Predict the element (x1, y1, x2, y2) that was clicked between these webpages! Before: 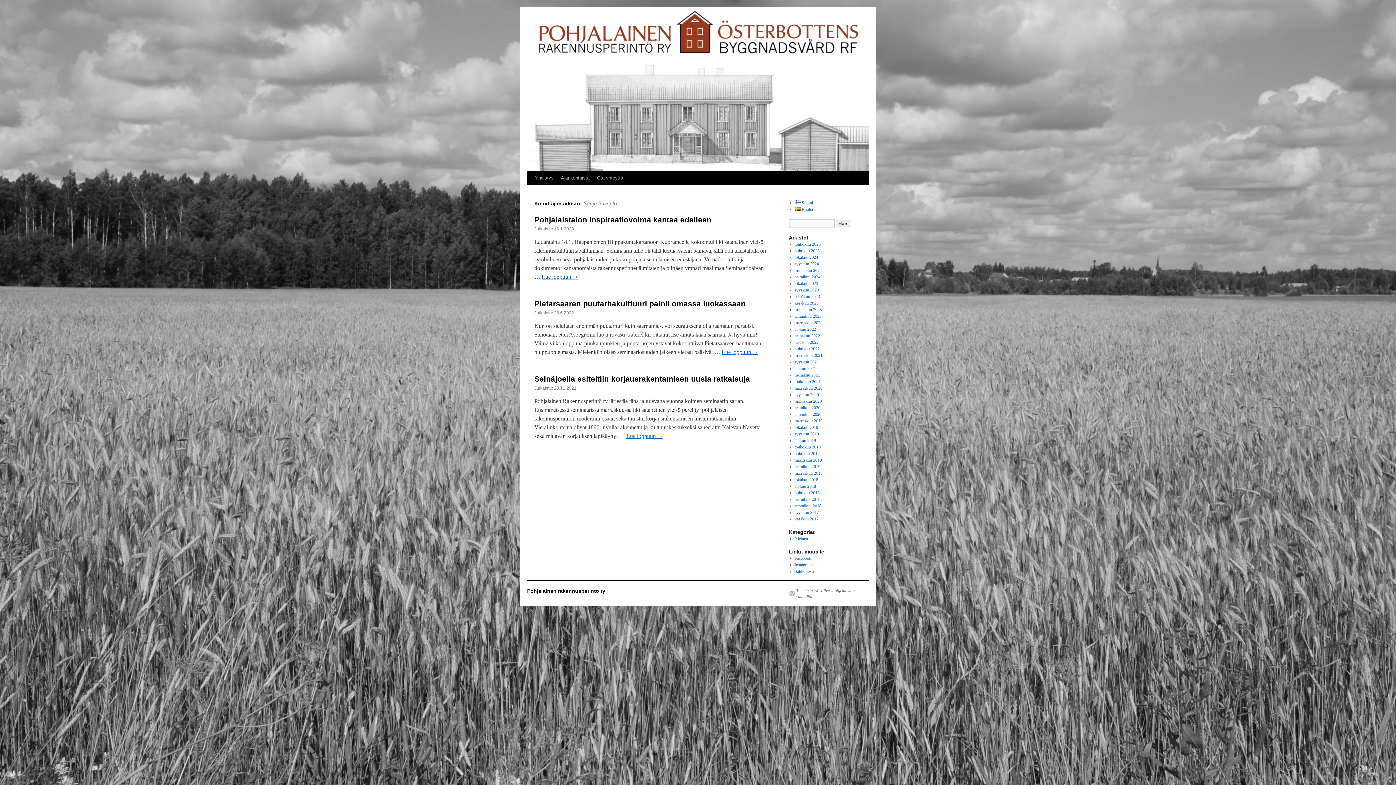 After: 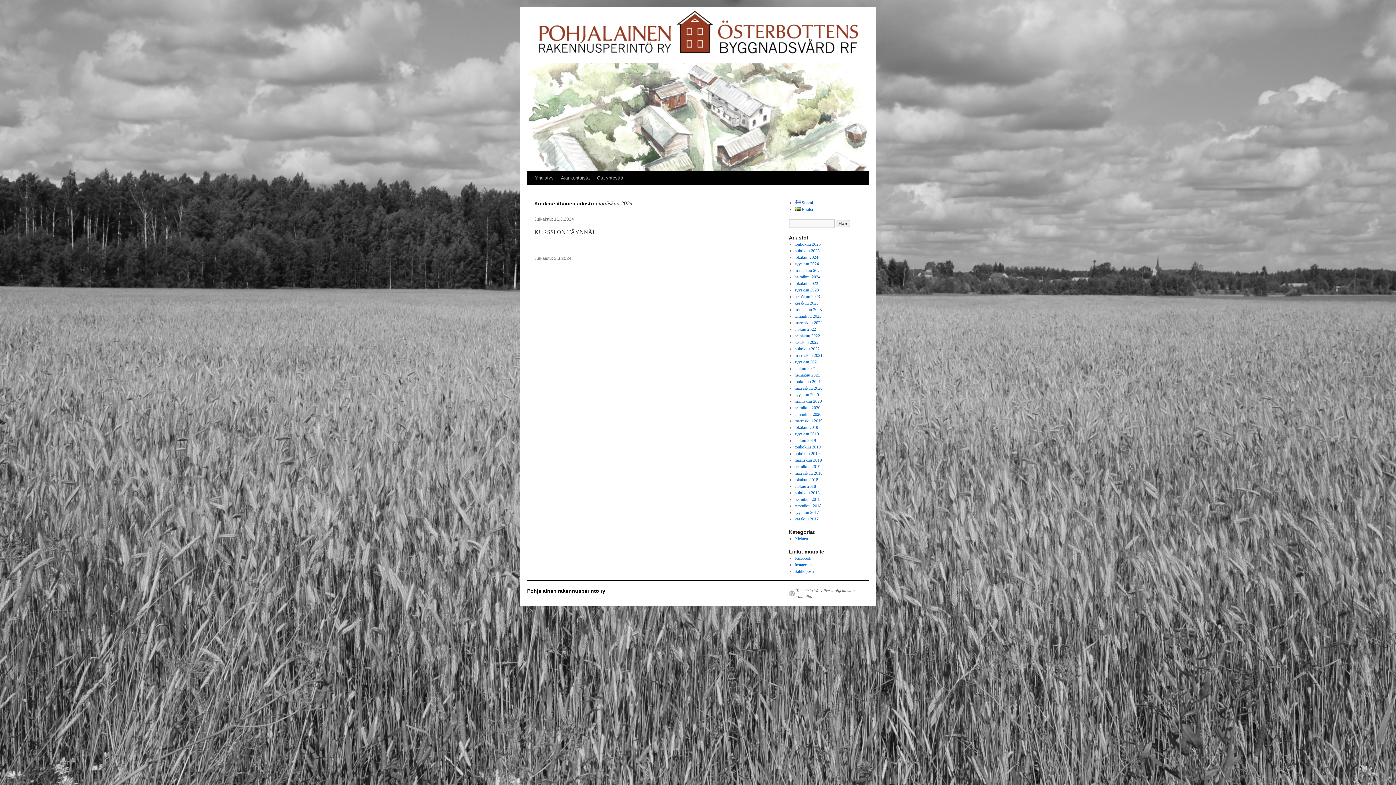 Action: bbox: (794, 268, 822, 273) label: maaliskuu 2024